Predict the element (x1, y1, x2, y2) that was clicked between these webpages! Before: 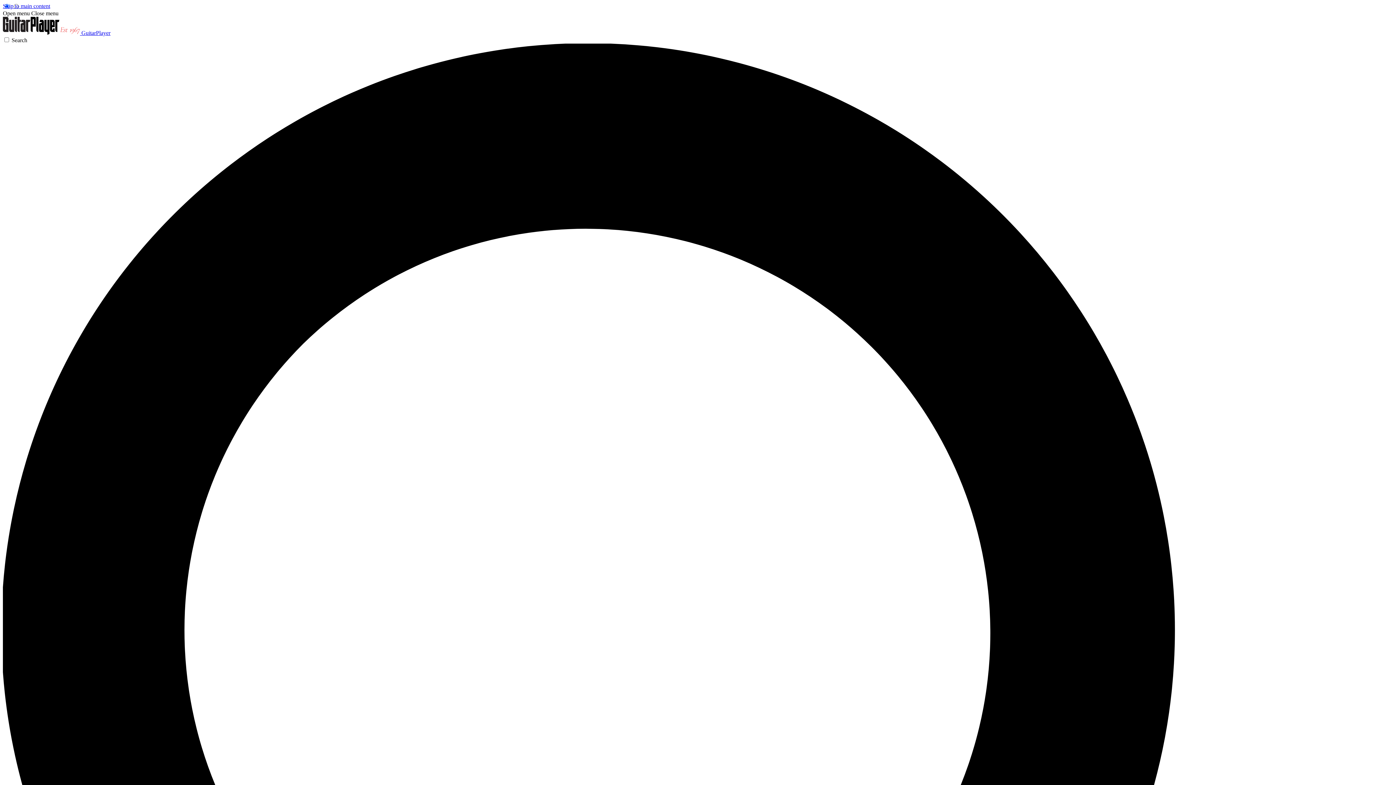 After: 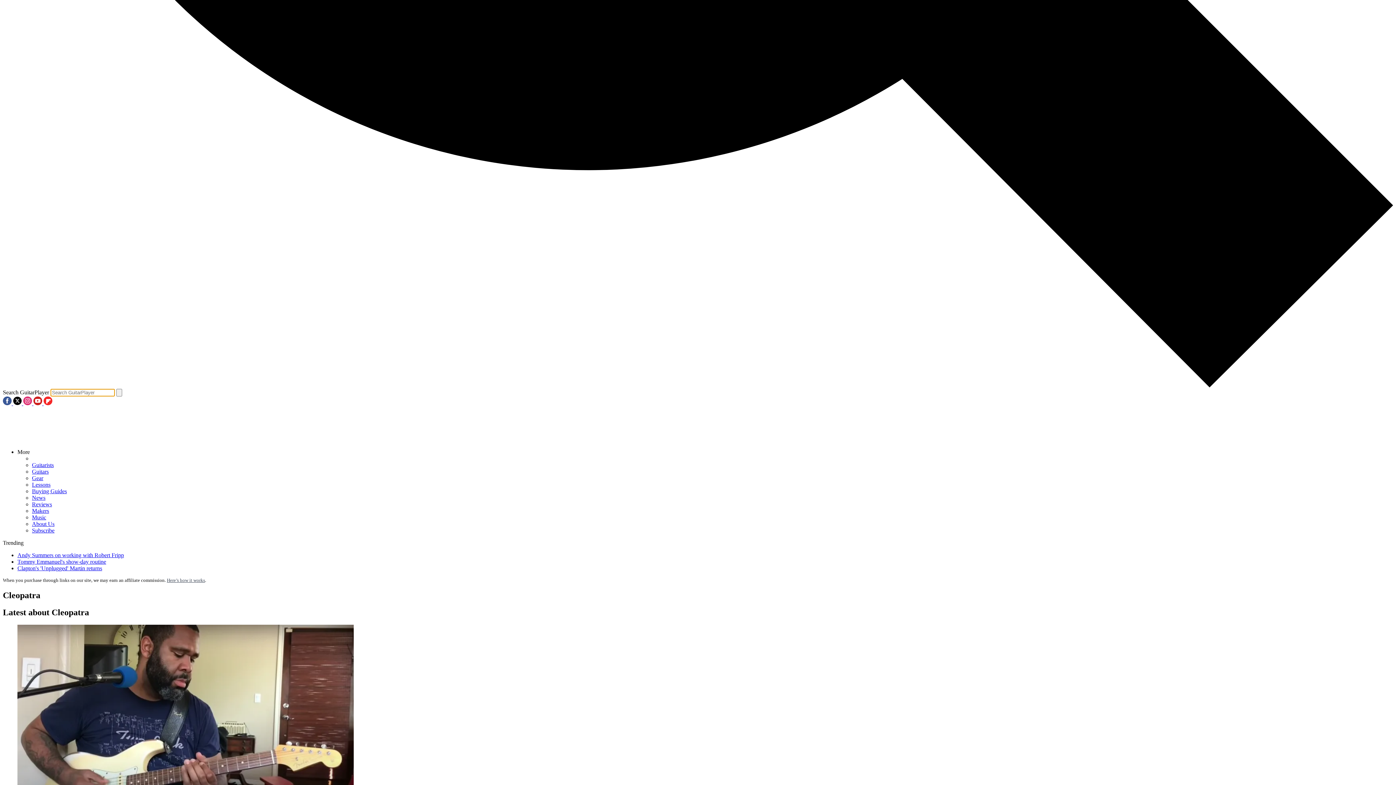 Action: label: Search bbox: (2, 37, 1393, 1435)